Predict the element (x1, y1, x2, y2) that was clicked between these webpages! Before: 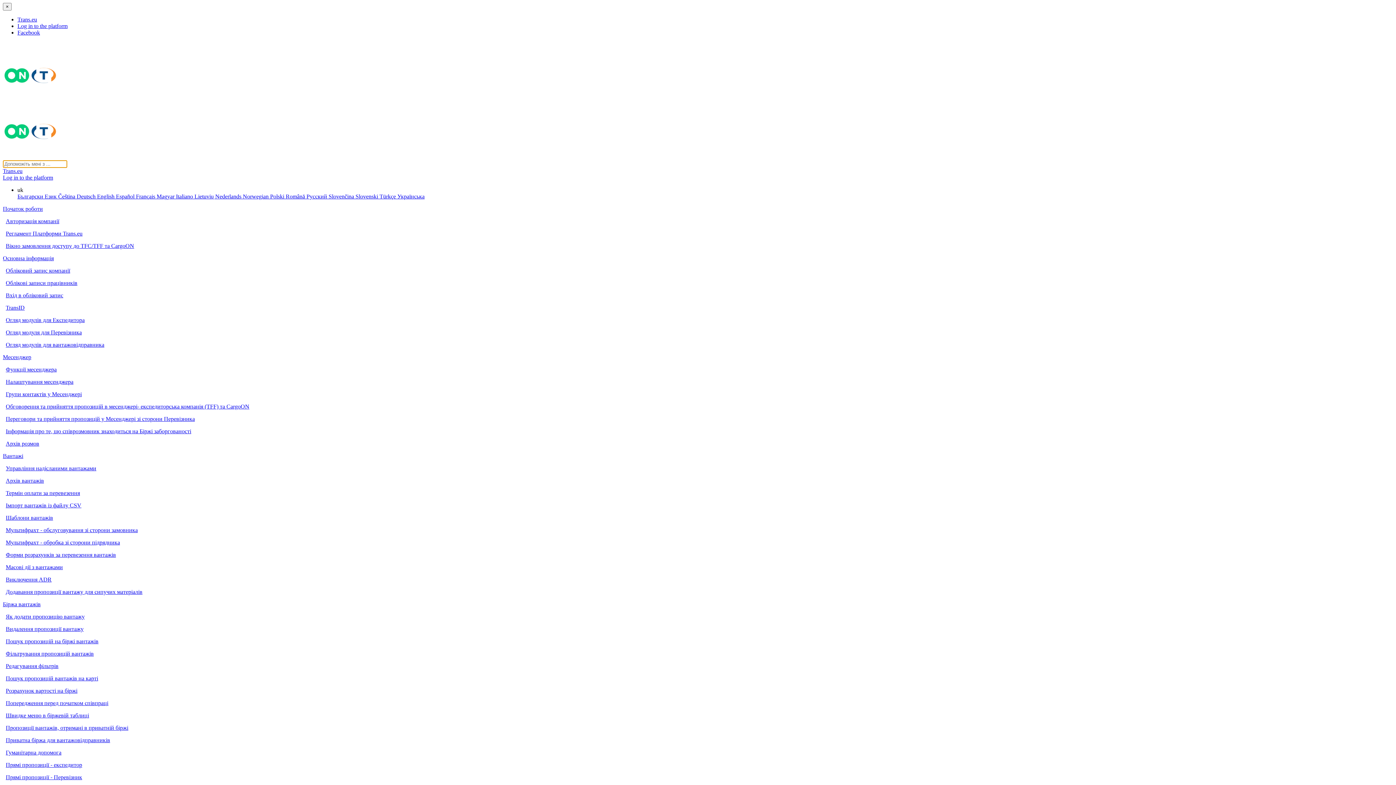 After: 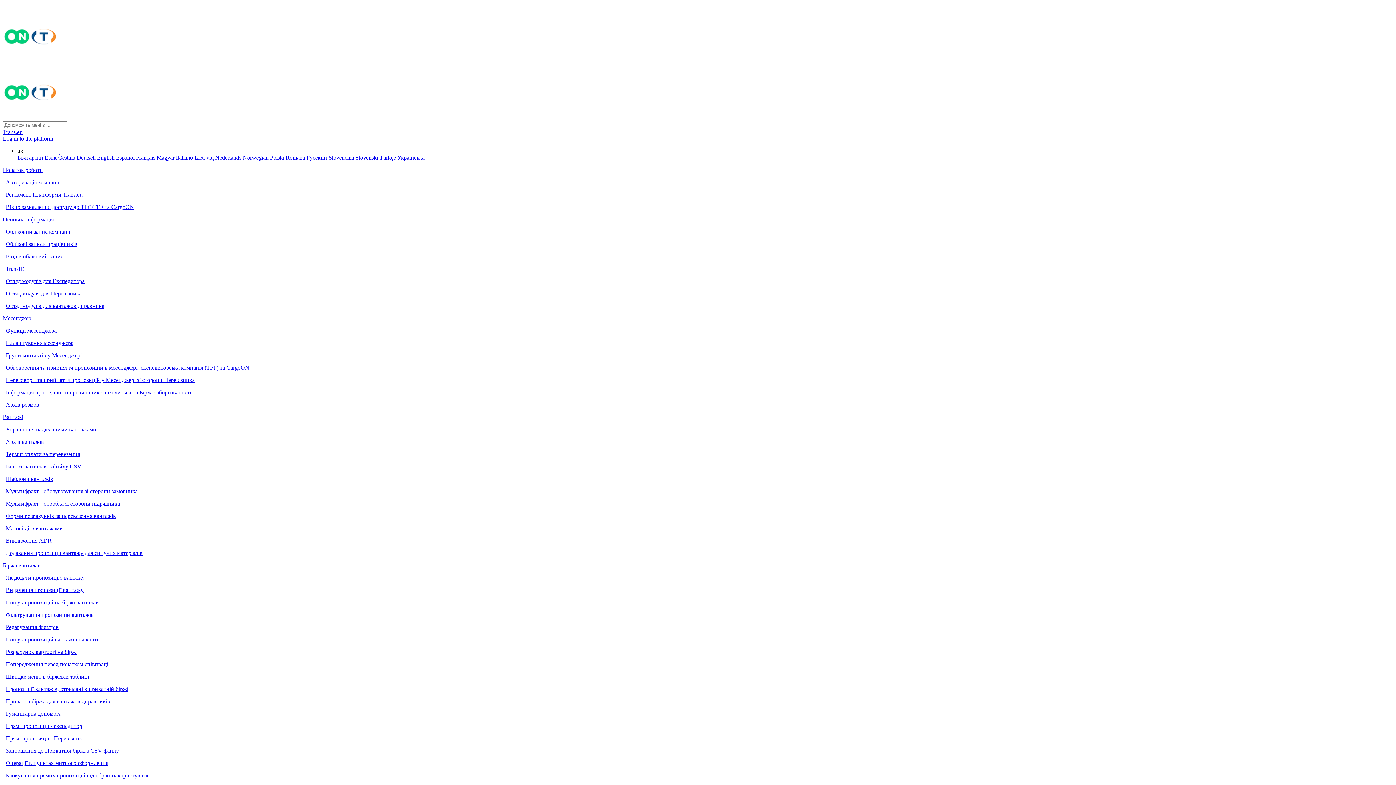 Action: bbox: (17, 16, 37, 22) label: Trans.eu